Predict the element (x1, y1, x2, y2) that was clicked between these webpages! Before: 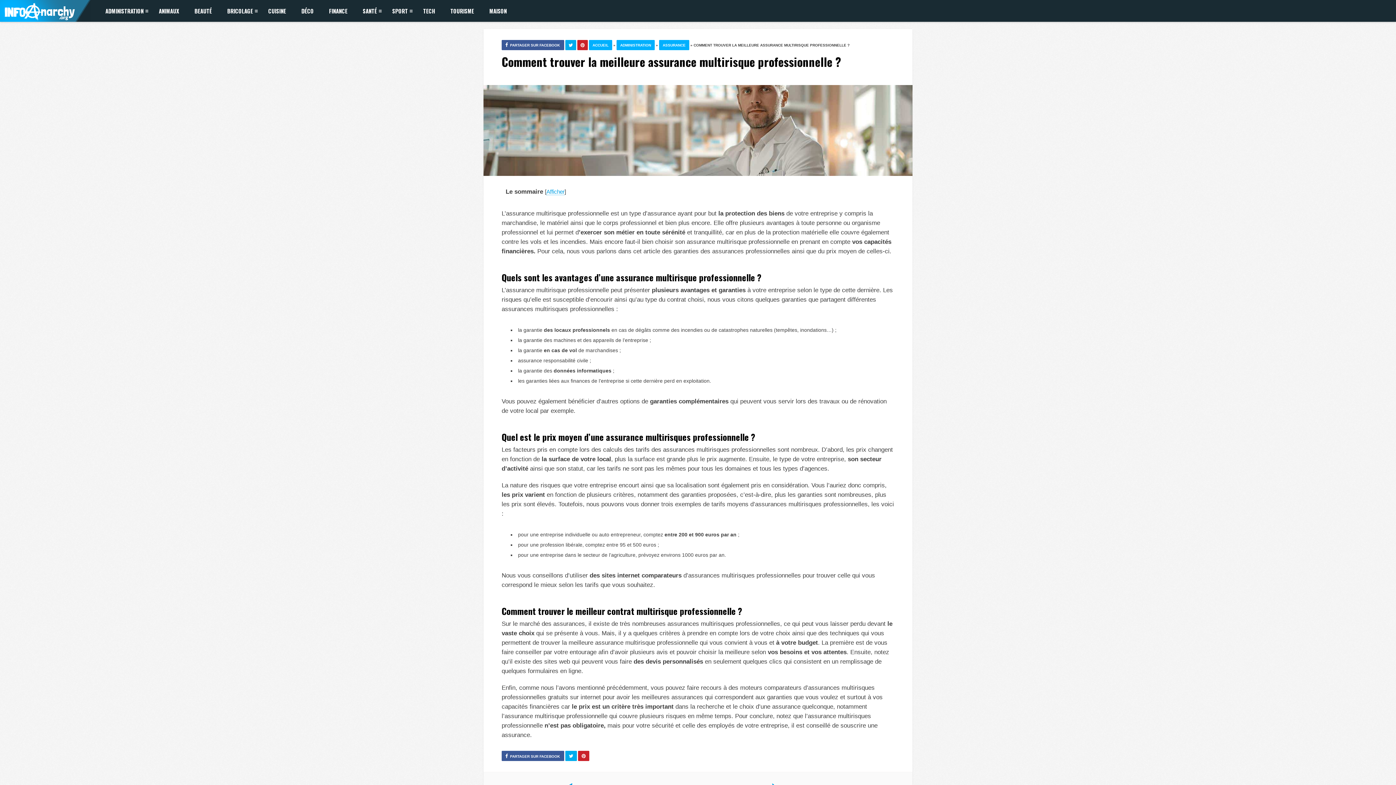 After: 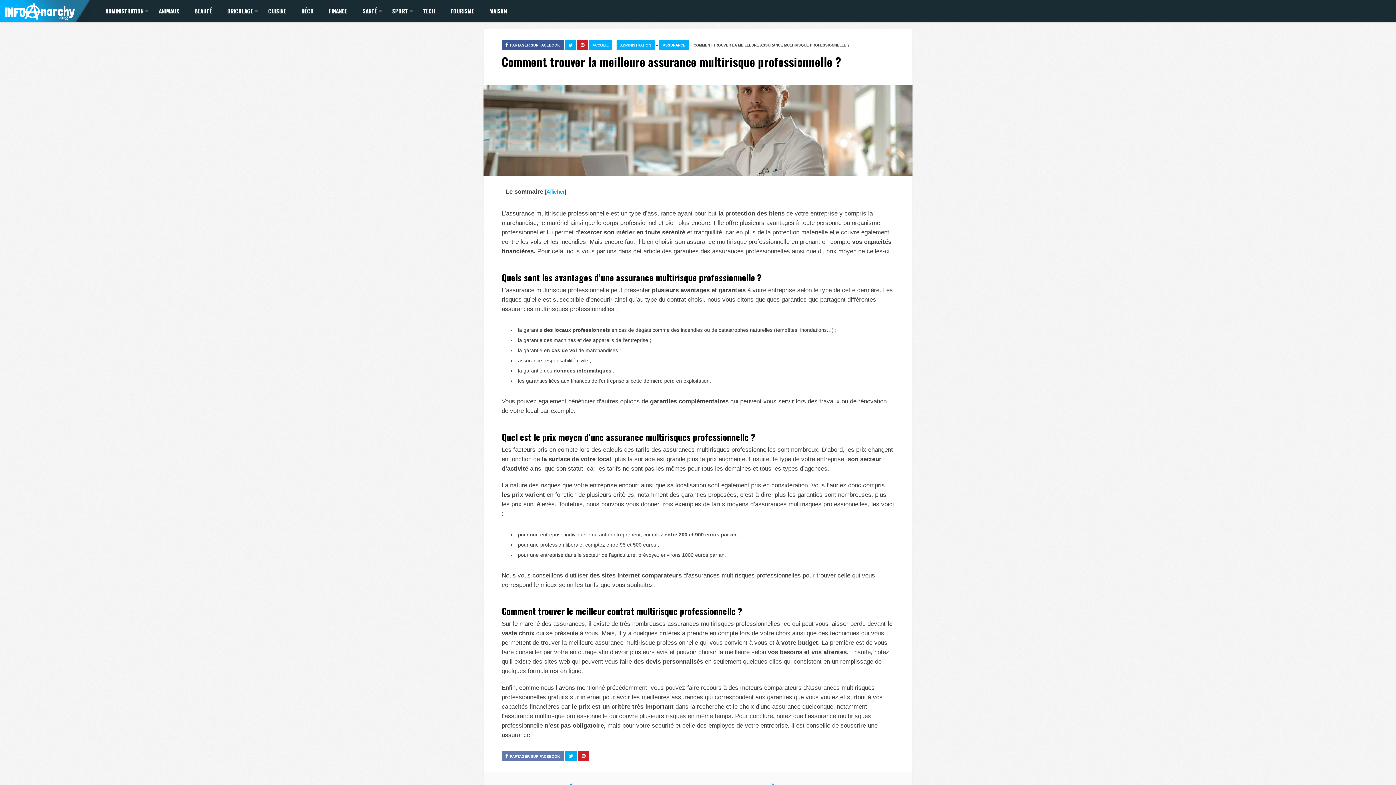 Action: bbox: (501, 751, 564, 761) label:  PARTAGER SUR FACEBOOK